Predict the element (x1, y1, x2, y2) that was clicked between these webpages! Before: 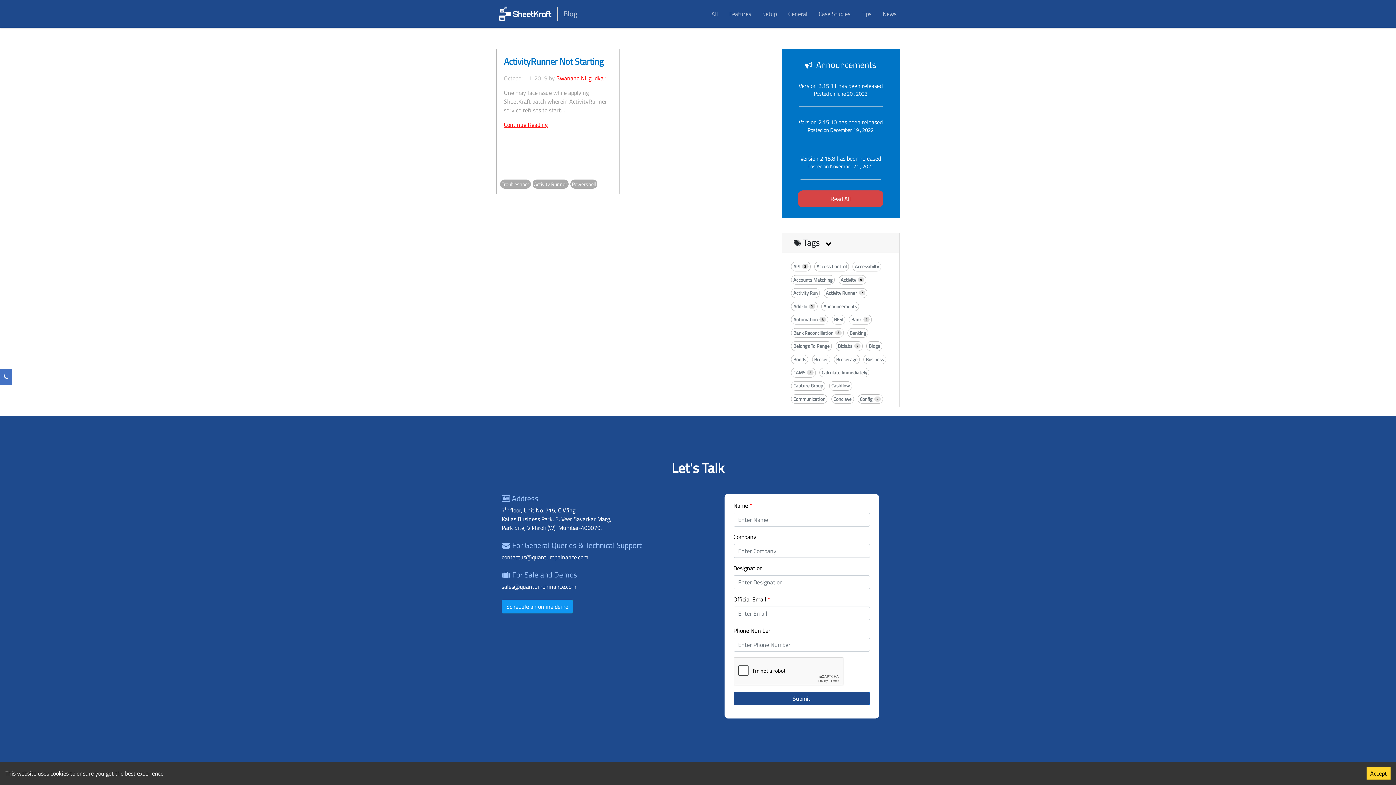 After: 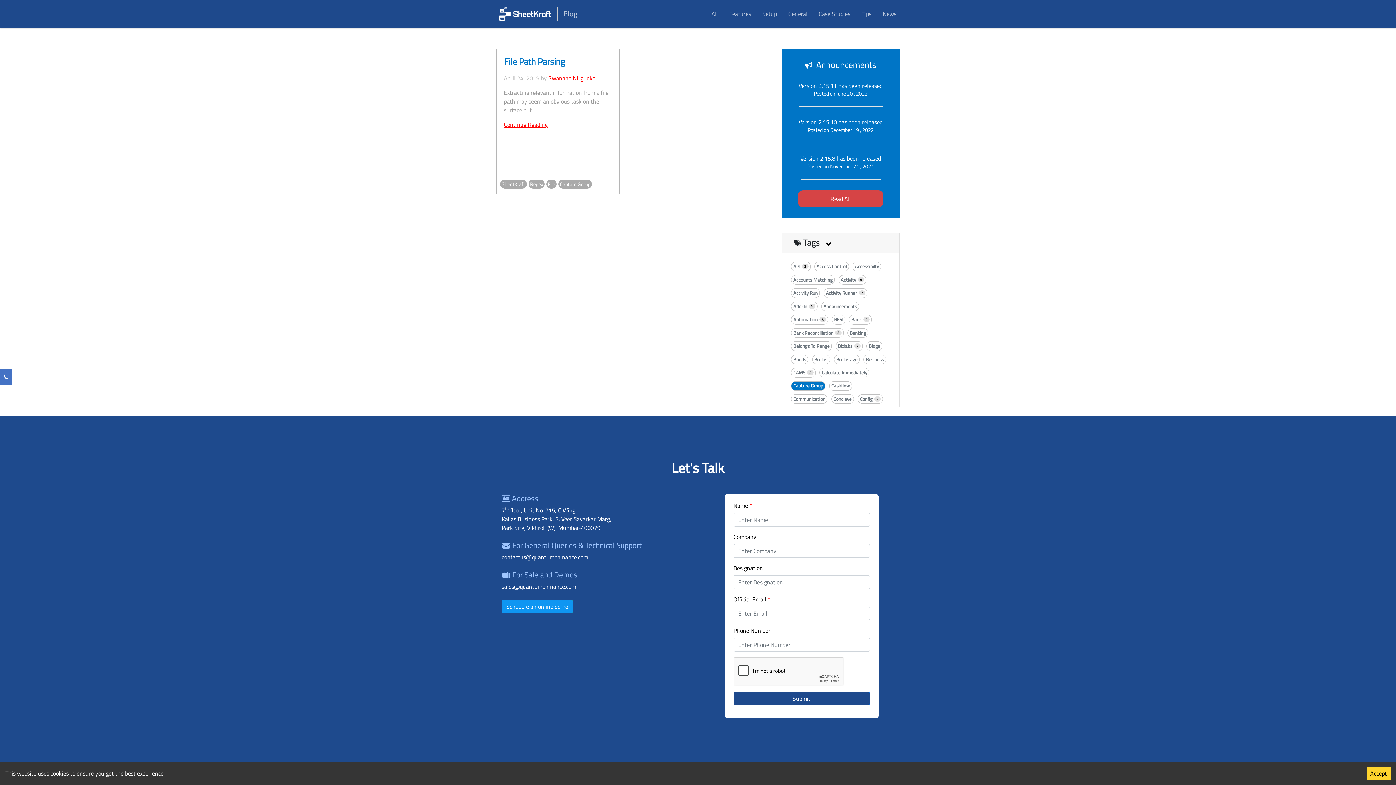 Action: label: Capture Group bbox: (791, 381, 825, 390)